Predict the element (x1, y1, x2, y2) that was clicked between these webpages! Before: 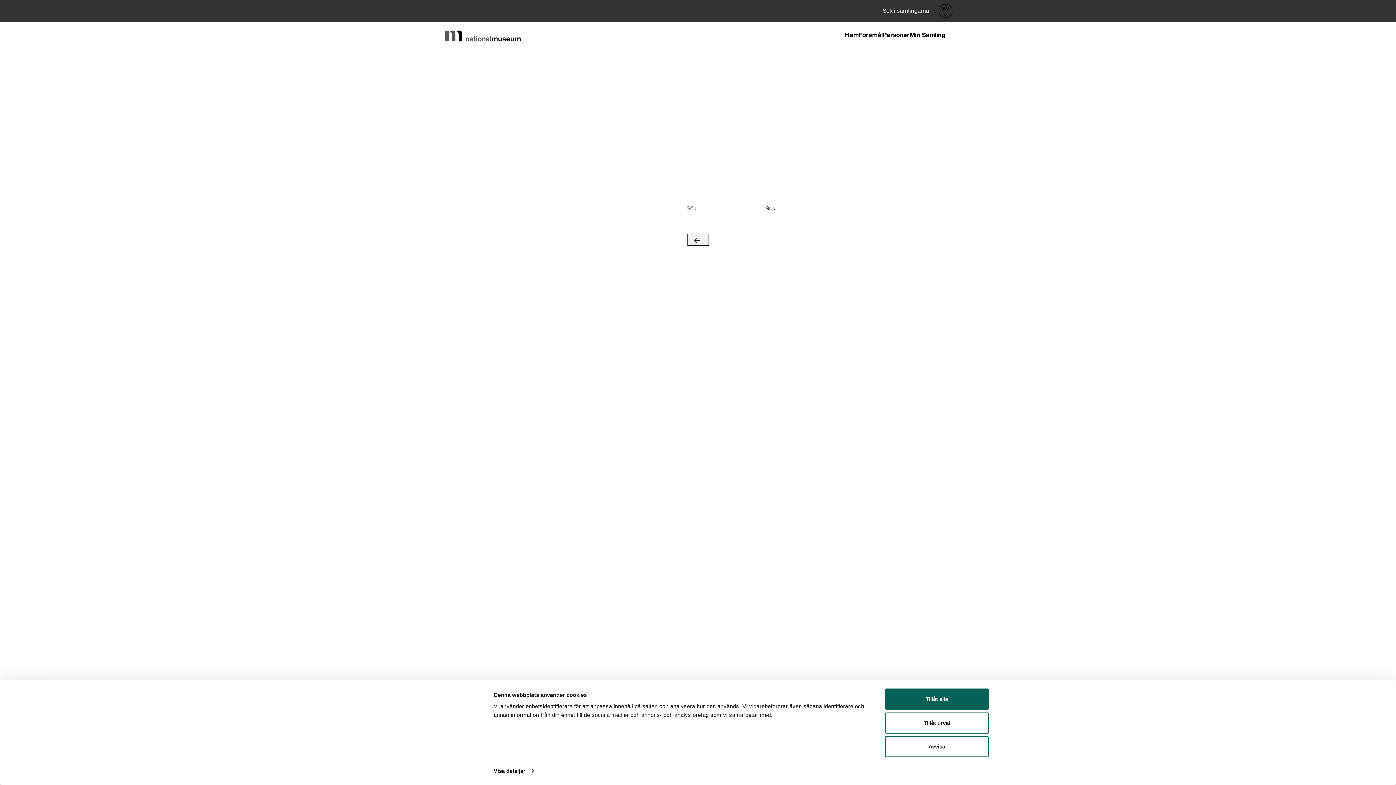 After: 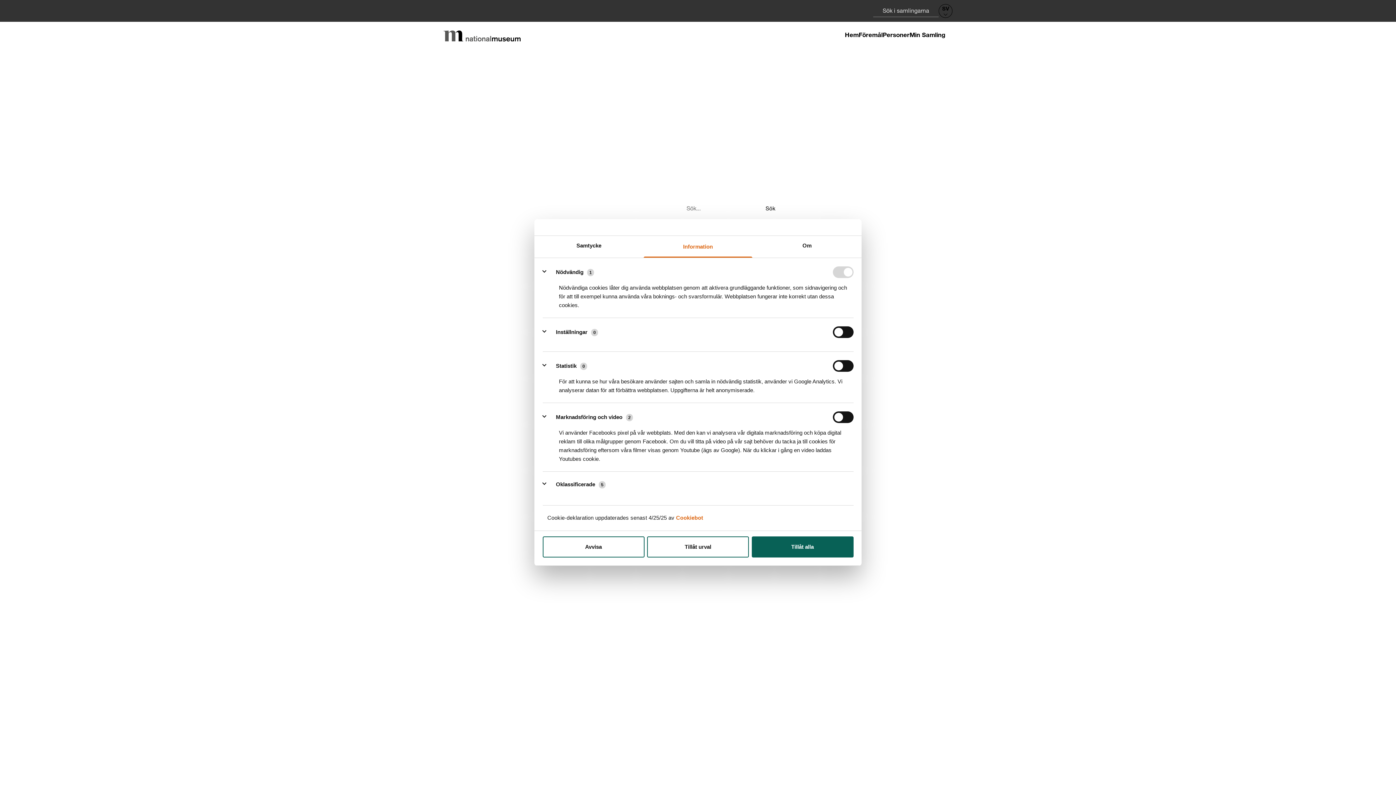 Action: bbox: (493, 765, 534, 776) label: Visa detaljer